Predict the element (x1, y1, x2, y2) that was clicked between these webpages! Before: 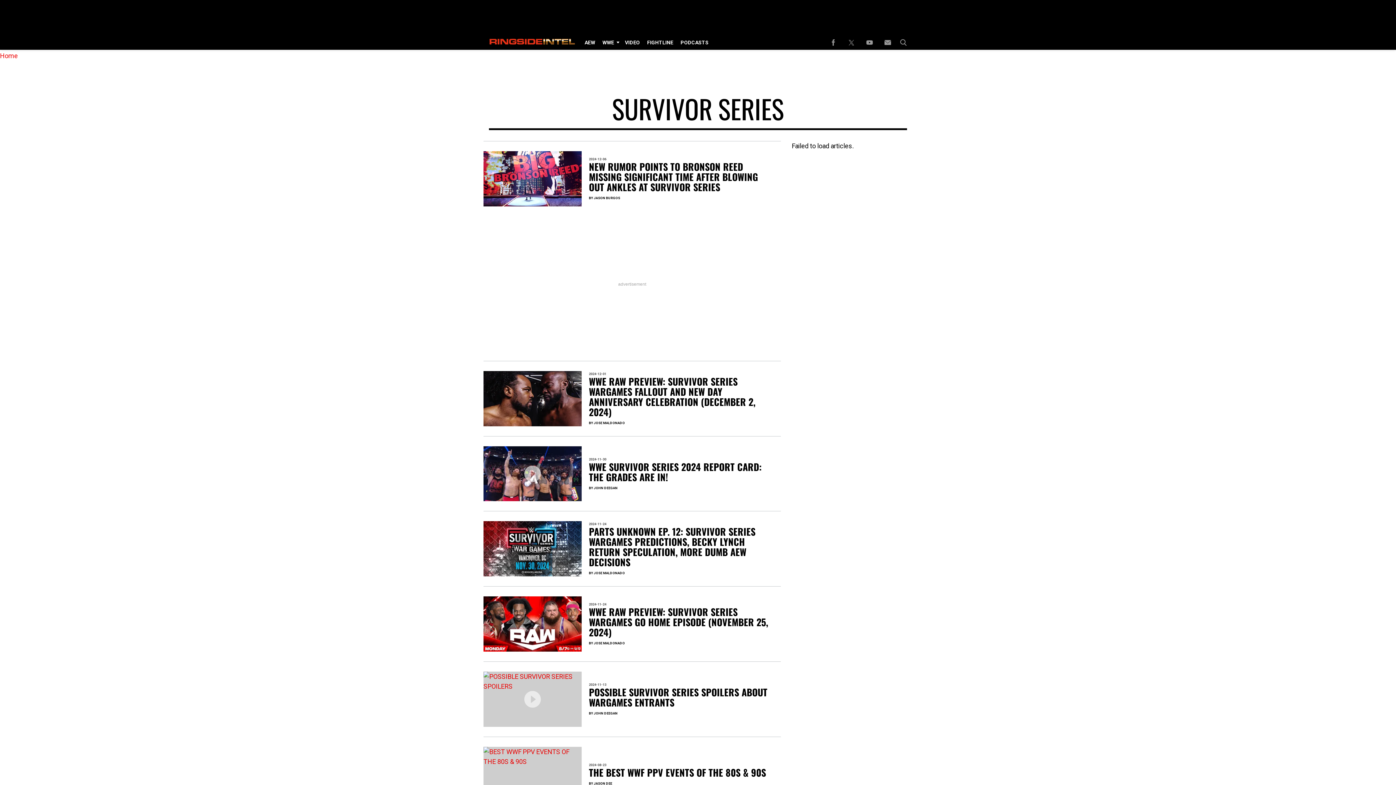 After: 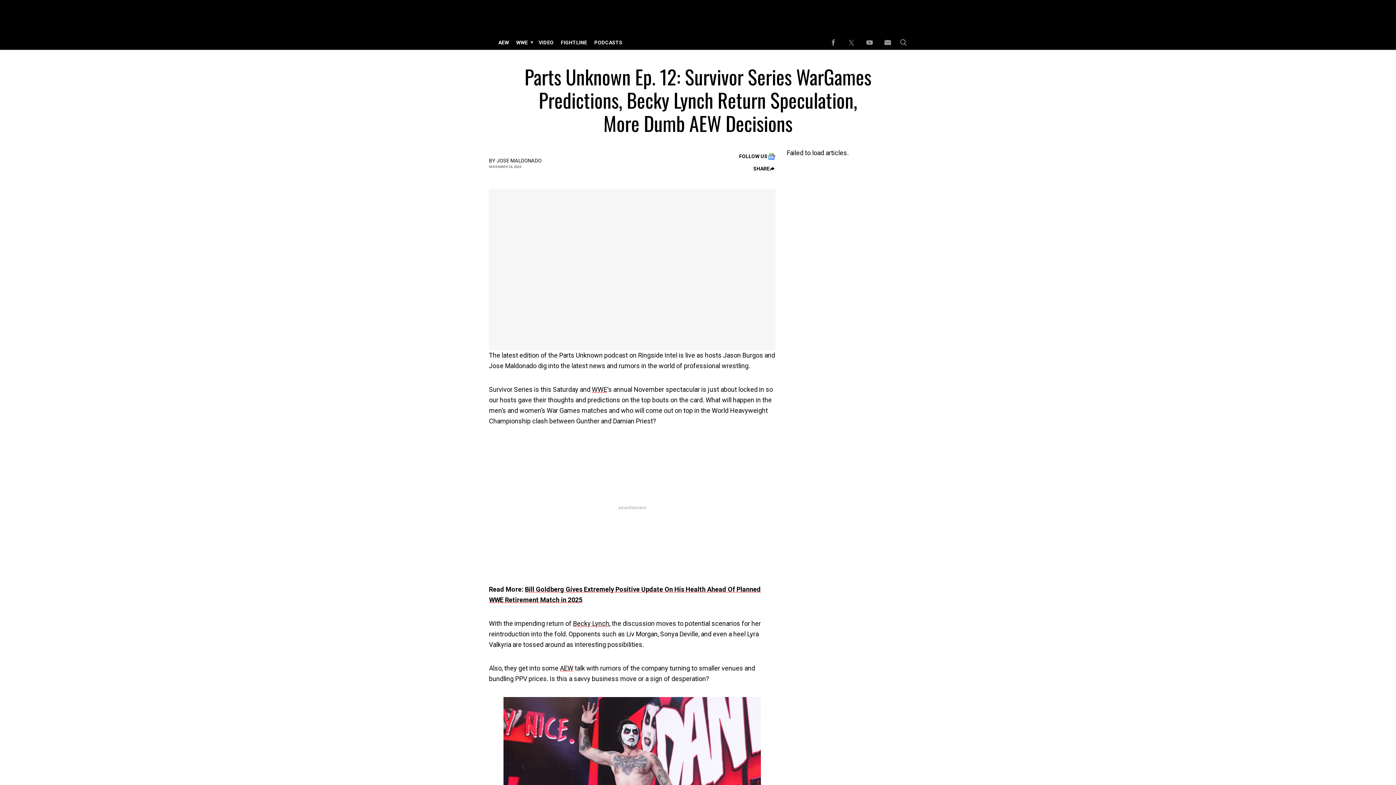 Action: label: PARTS UNKNOWN EP. 12: SURVIVOR SERIES WARGAMES PREDICTIONS, BECKY LYNCH RETURN SPECULATION, MORE DUMB AEW DECISIONS bbox: (589, 524, 755, 569)